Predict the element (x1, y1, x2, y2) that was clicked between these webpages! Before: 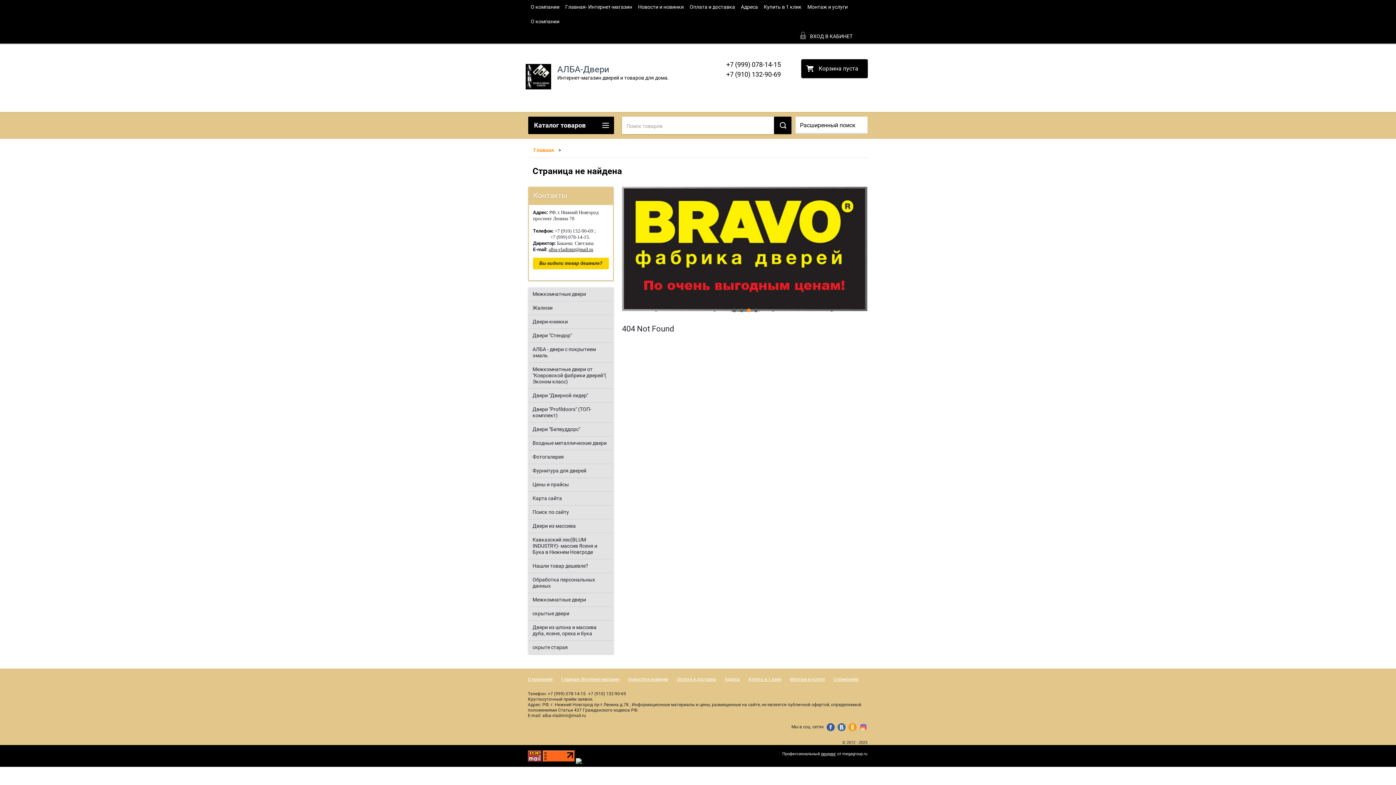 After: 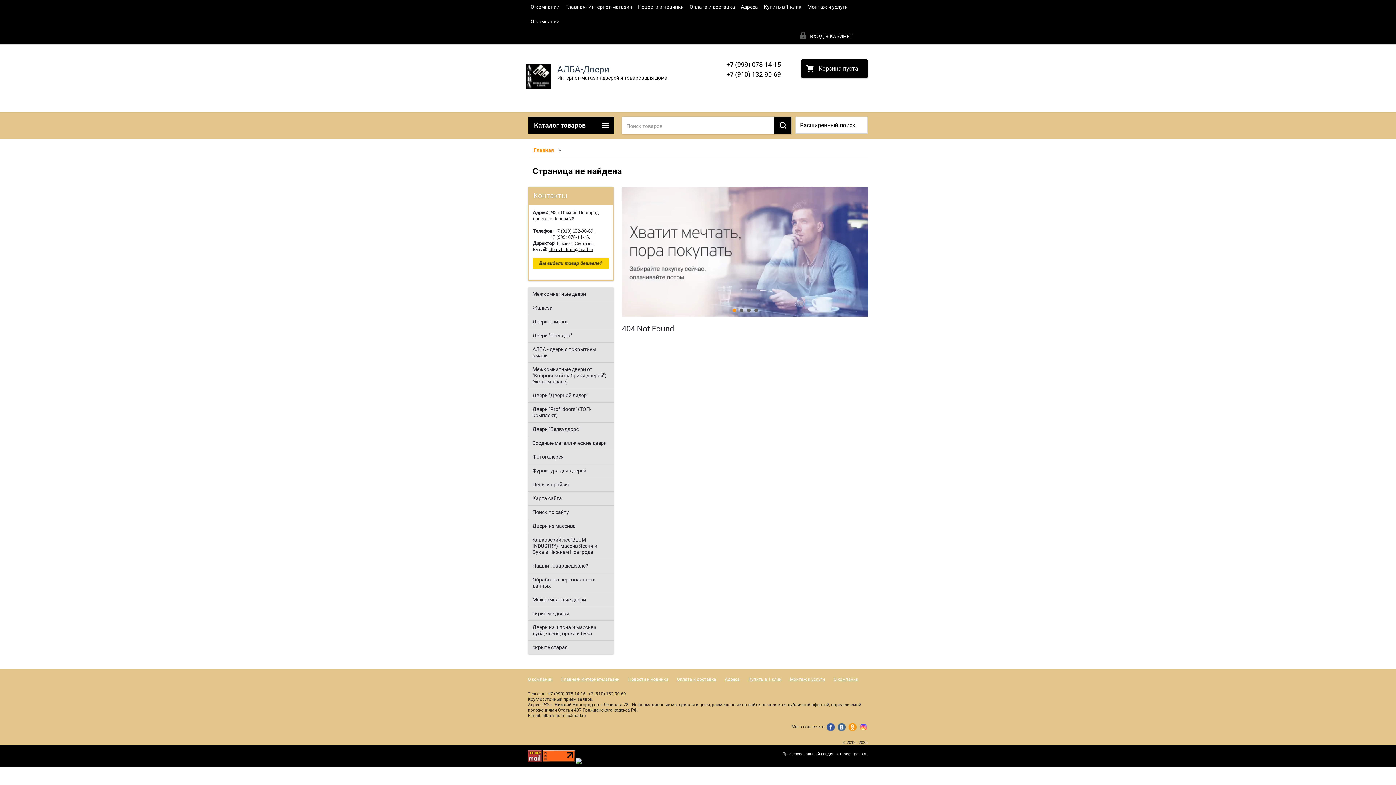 Action: bbox: (726, 70, 781, 78) label: +7 (910) 132-90-69